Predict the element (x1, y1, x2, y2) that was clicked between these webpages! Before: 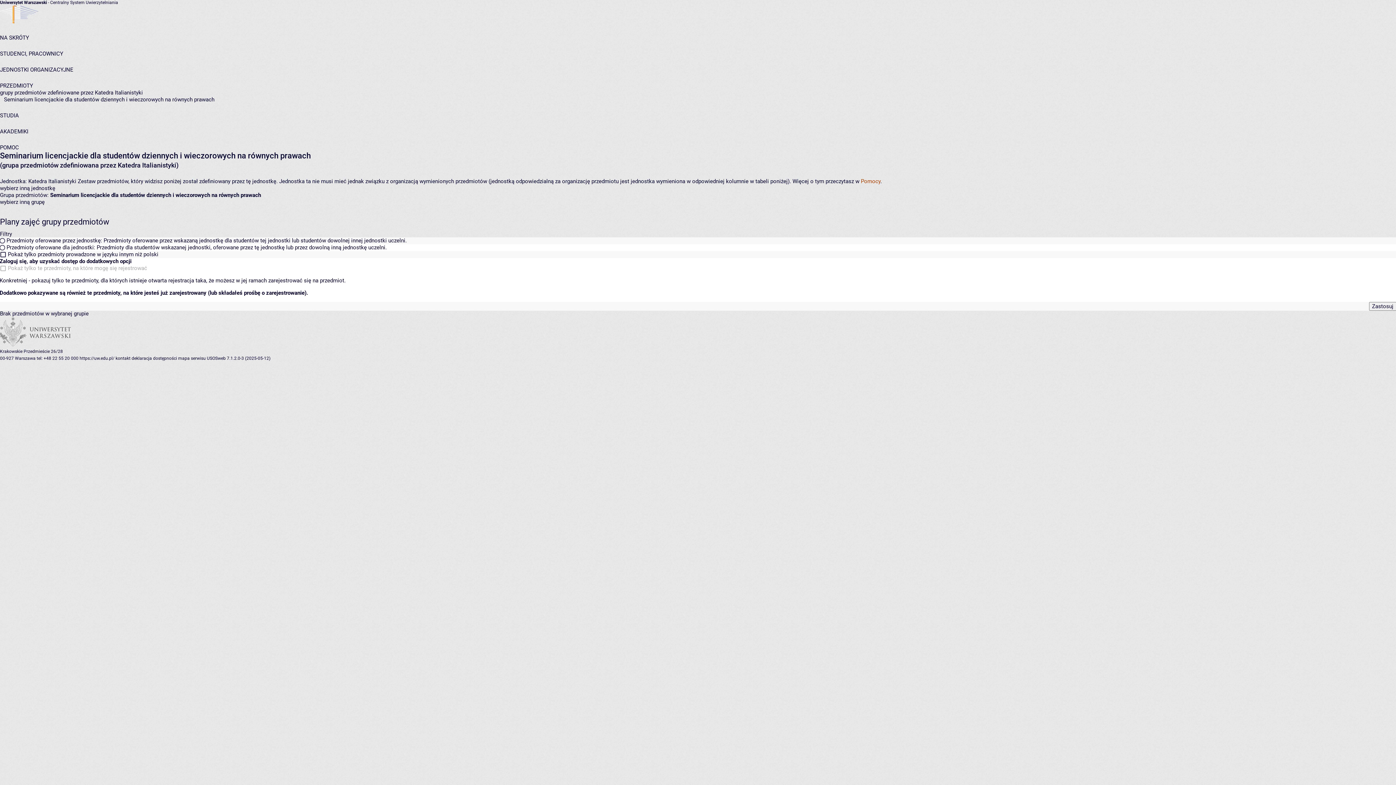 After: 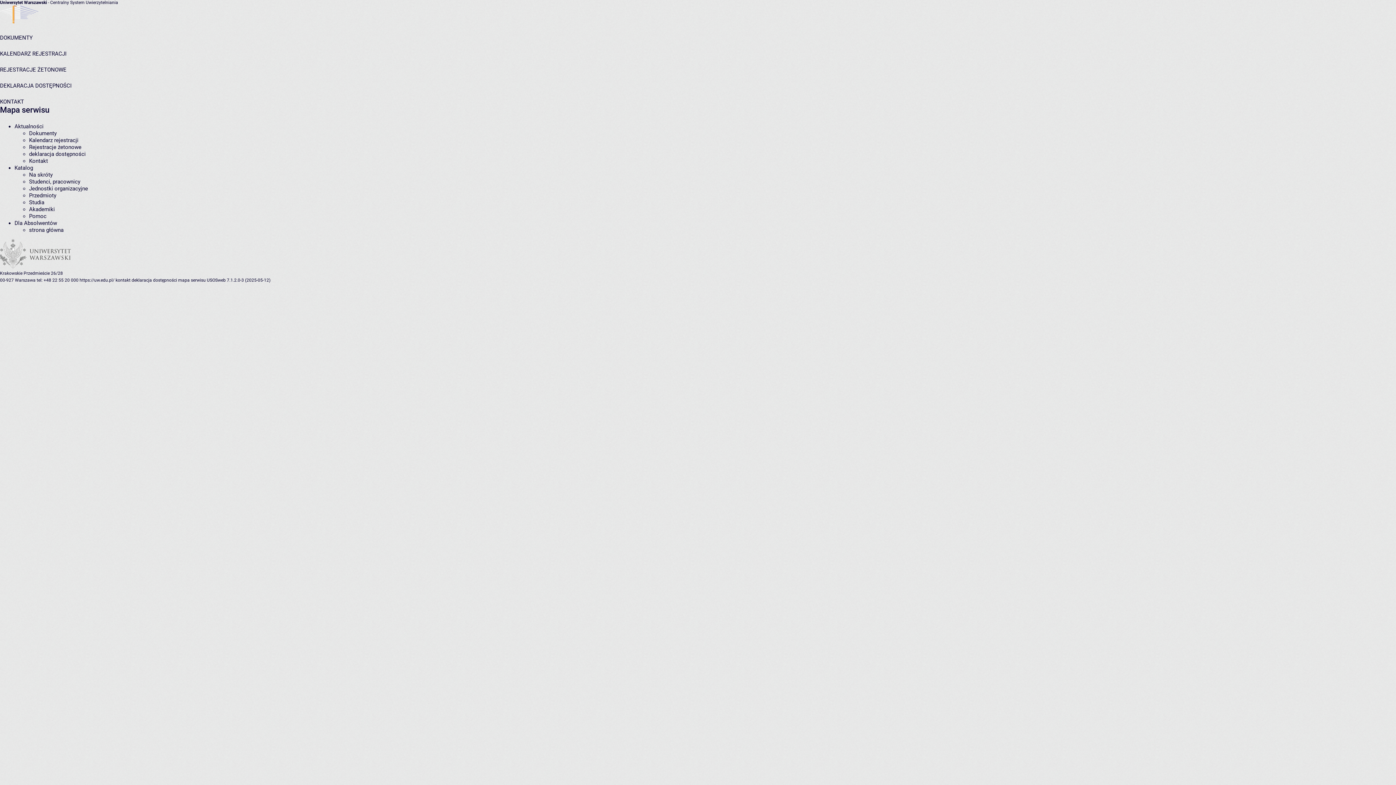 Action: label: mapa serwisu bbox: (178, 356, 205, 361)